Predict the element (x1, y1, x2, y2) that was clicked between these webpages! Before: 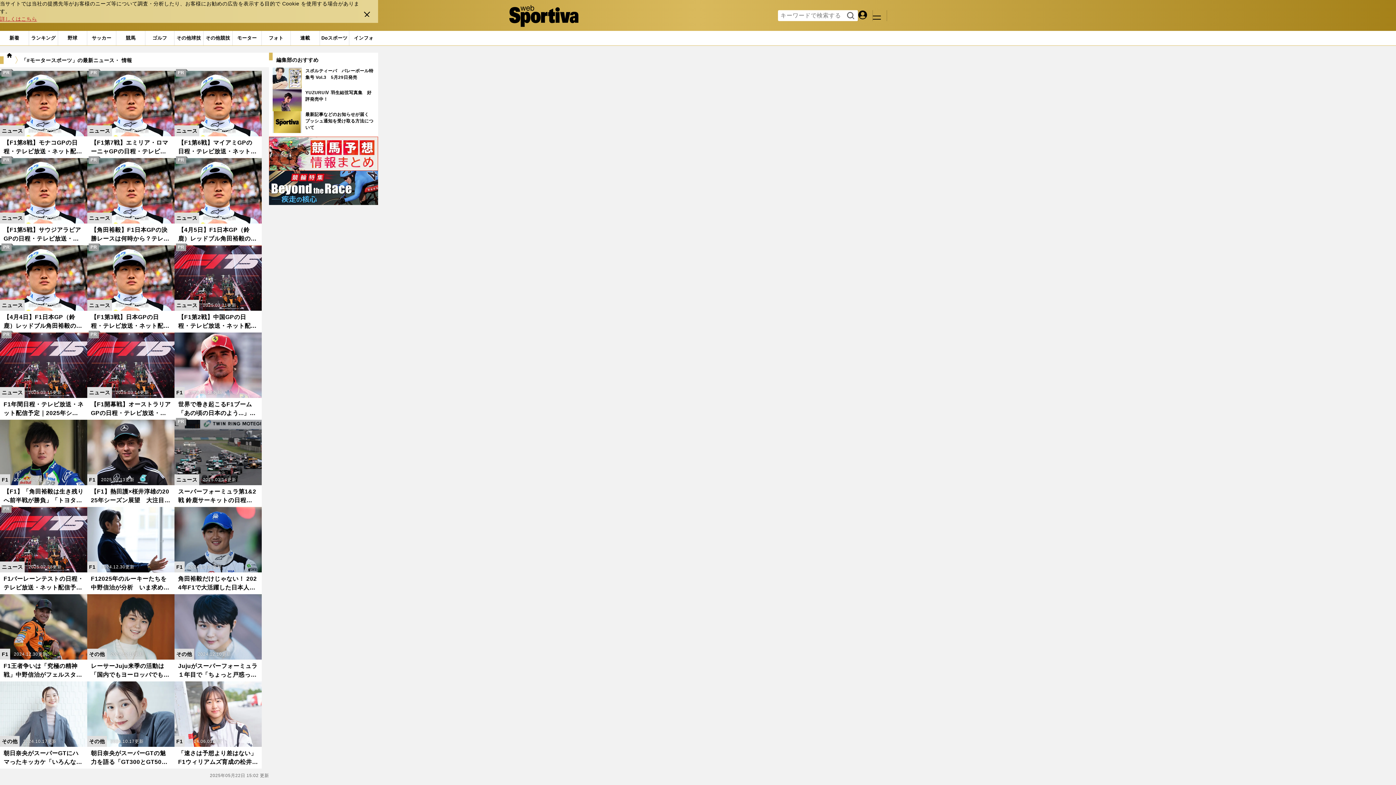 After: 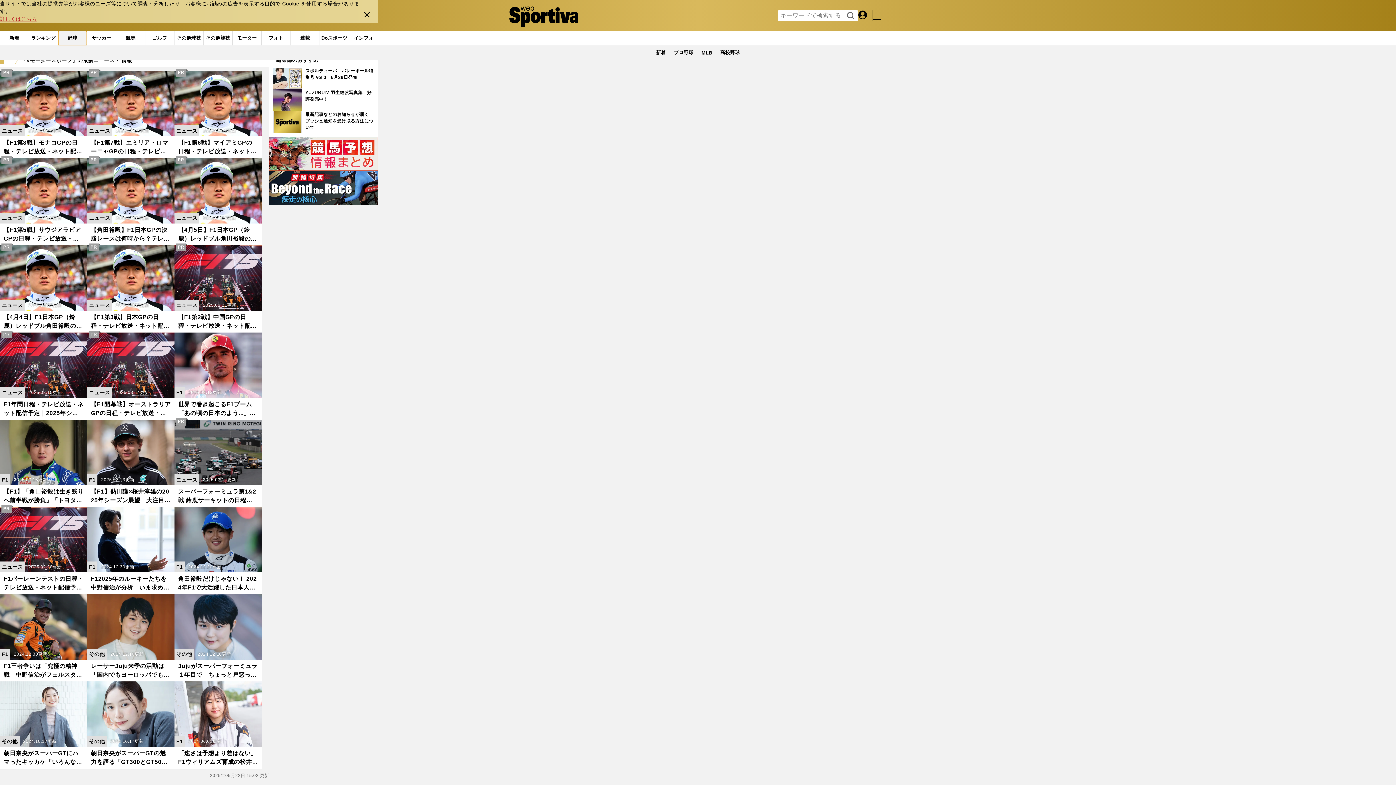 Action: bbox: (58, 30, 86, 45) label: 野球